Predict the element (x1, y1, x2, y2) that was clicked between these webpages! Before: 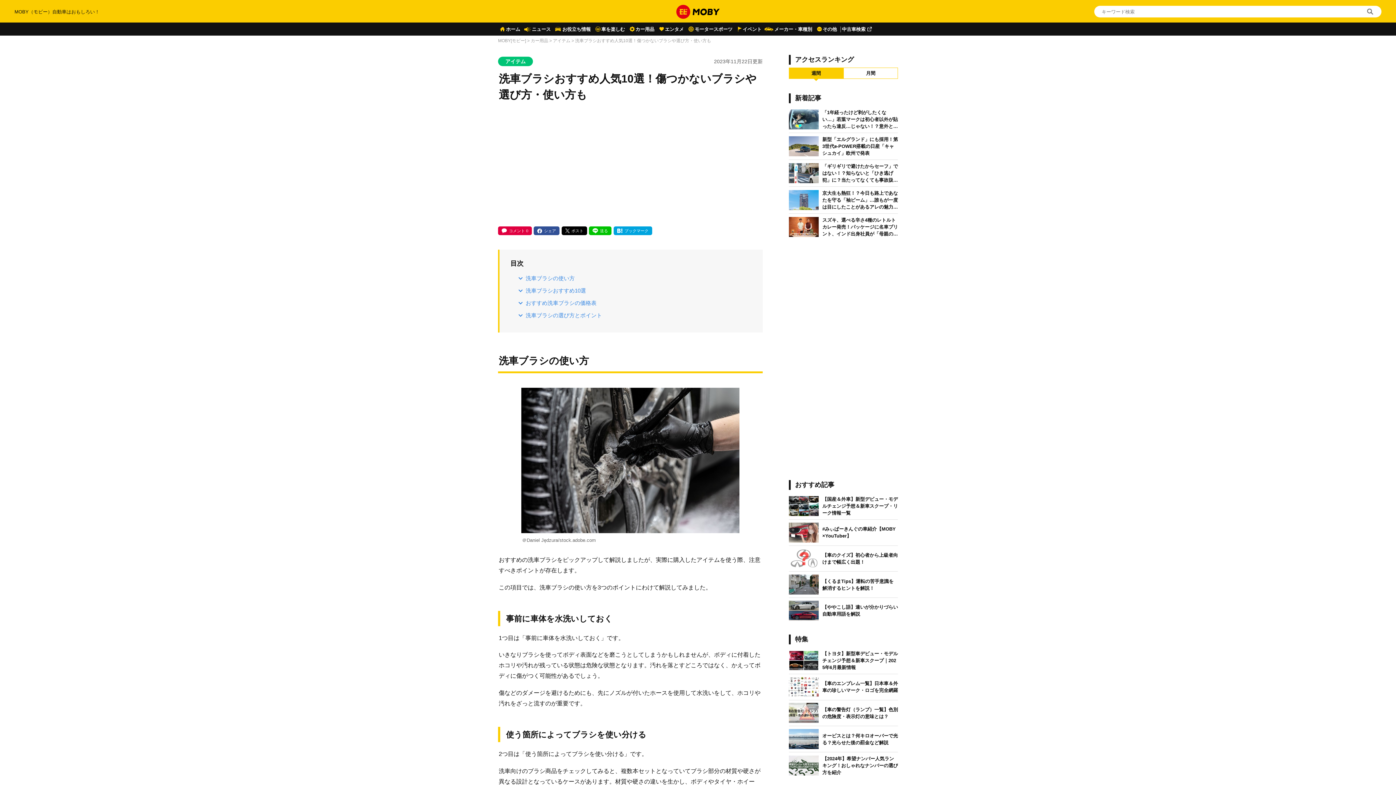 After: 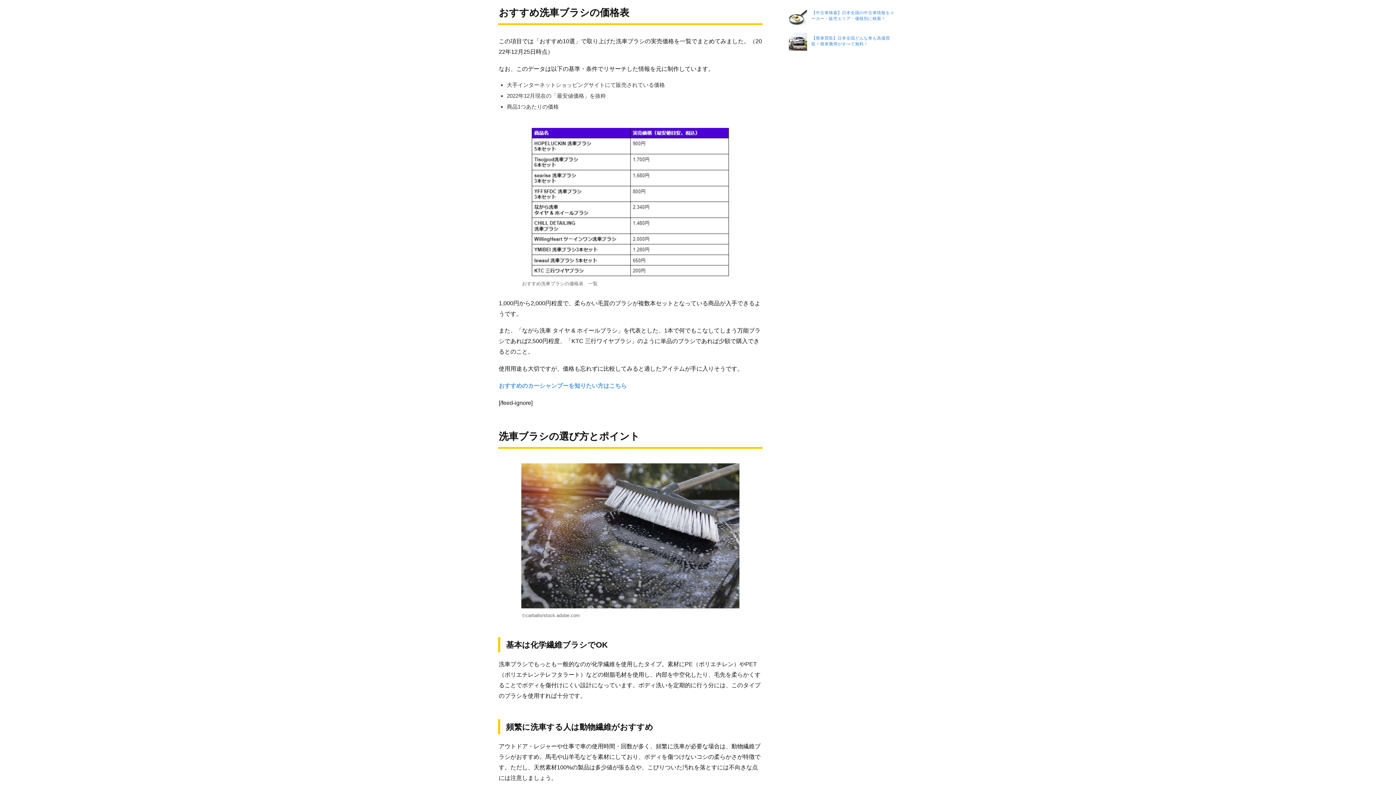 Action: bbox: (517, 299, 596, 306) label: おすすめ洗車ブラシの価格表